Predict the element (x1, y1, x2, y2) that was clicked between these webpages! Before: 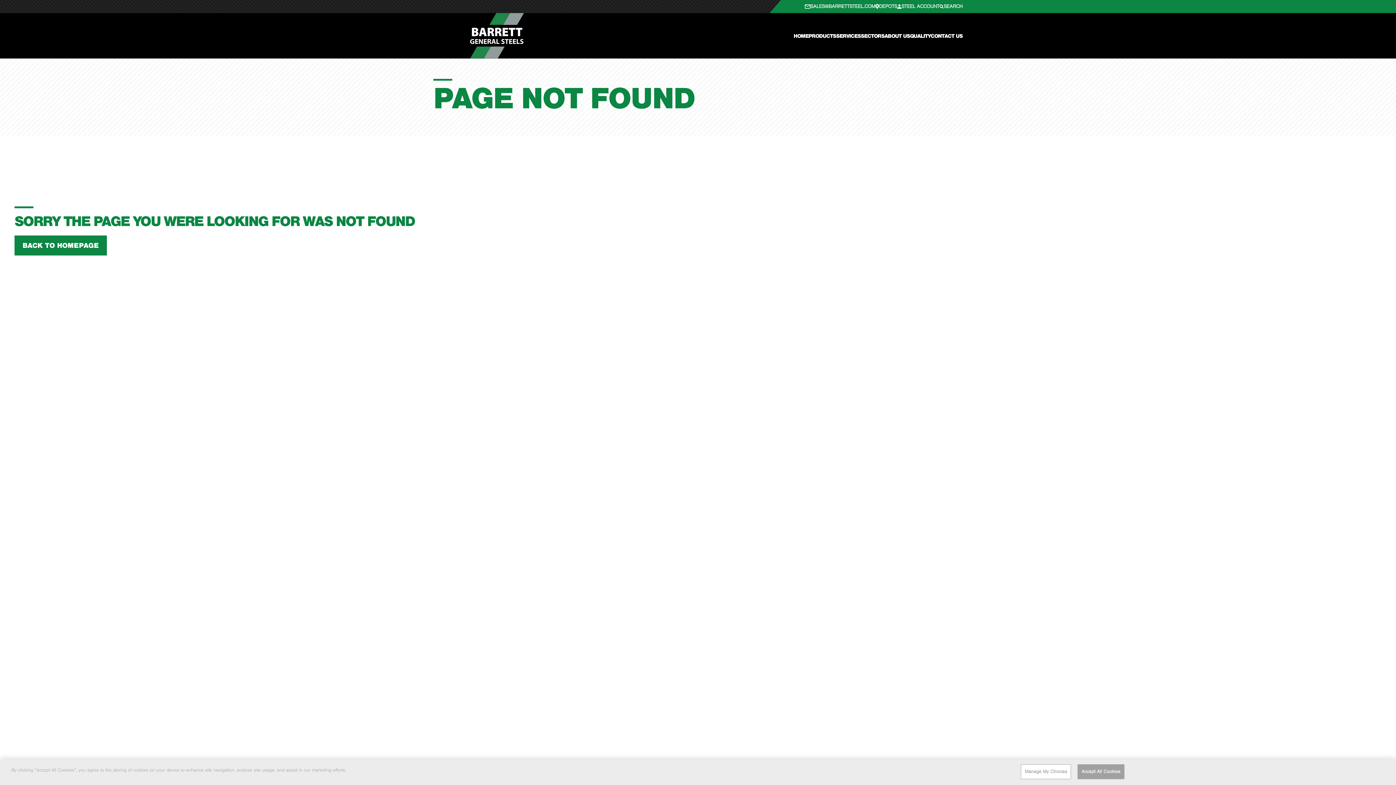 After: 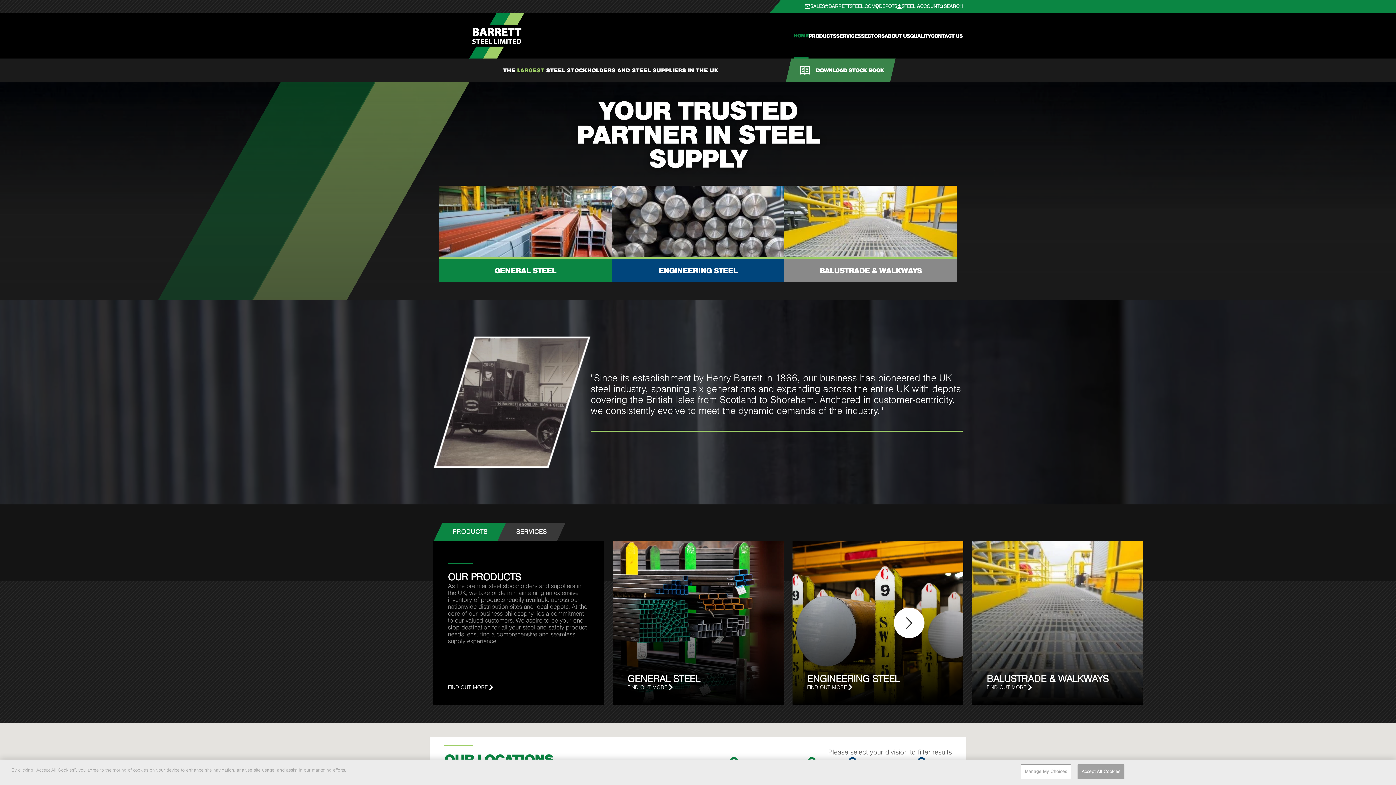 Action: label: BACK TO HOMEPAGE bbox: (14, 235, 106, 255)